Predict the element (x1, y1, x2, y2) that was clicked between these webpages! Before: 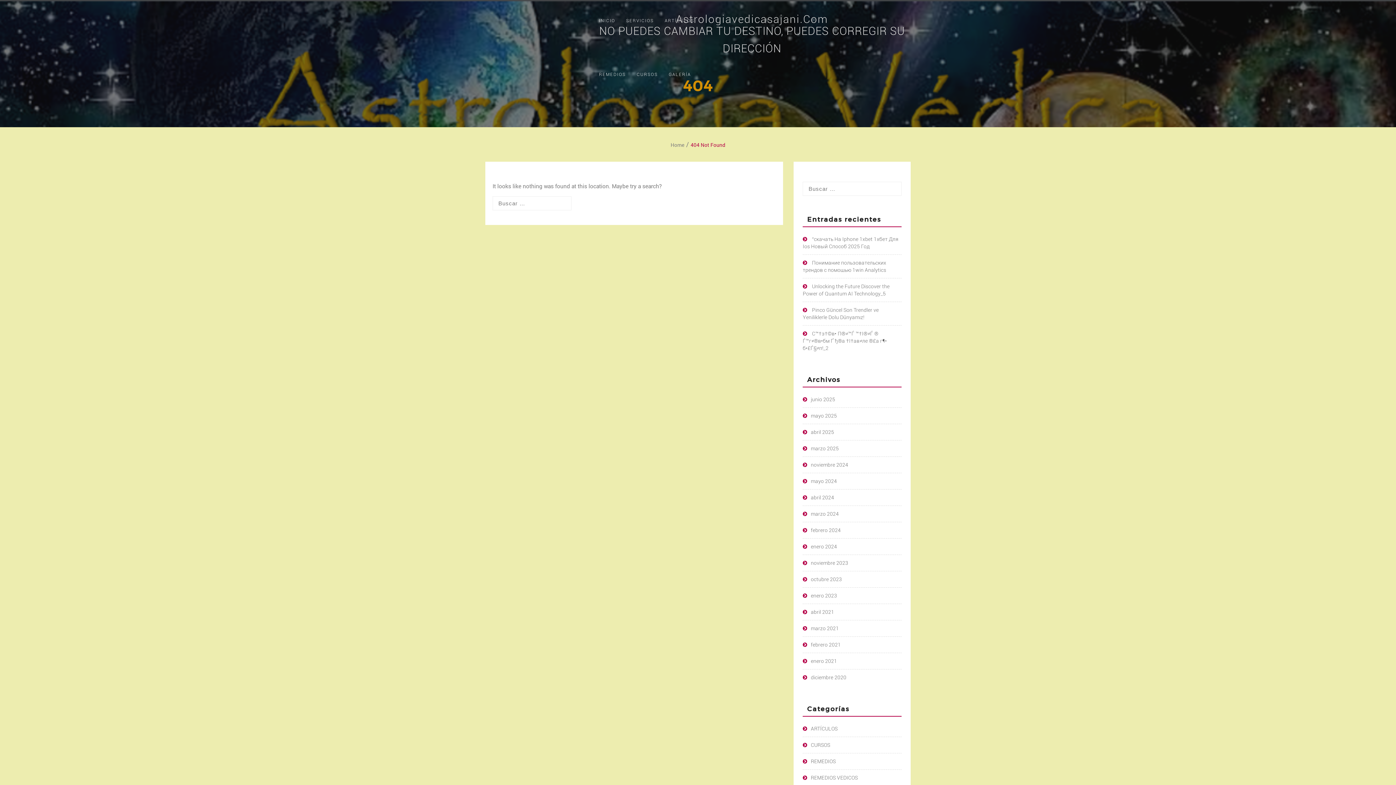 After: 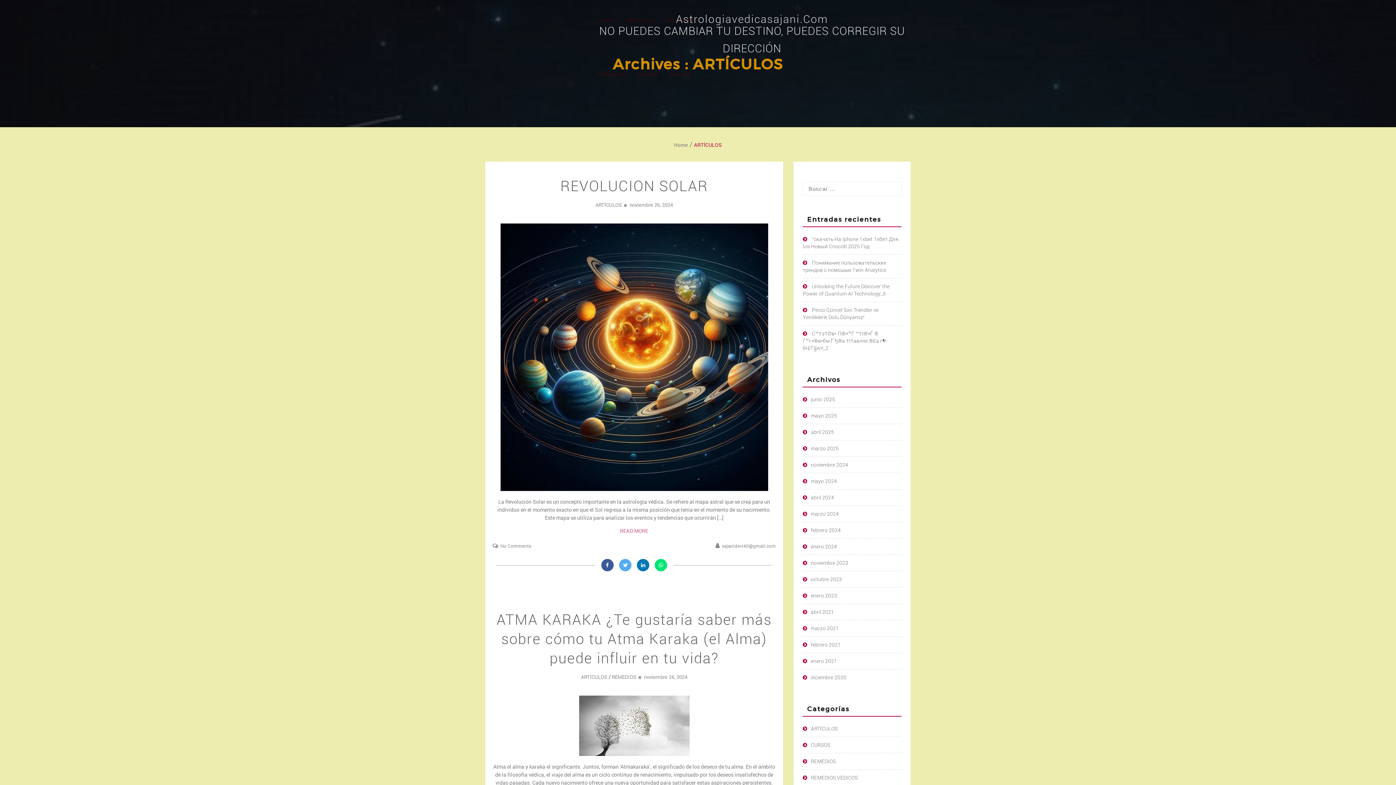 Action: bbox: (811, 726, 837, 731) label: ARTÍCULOS